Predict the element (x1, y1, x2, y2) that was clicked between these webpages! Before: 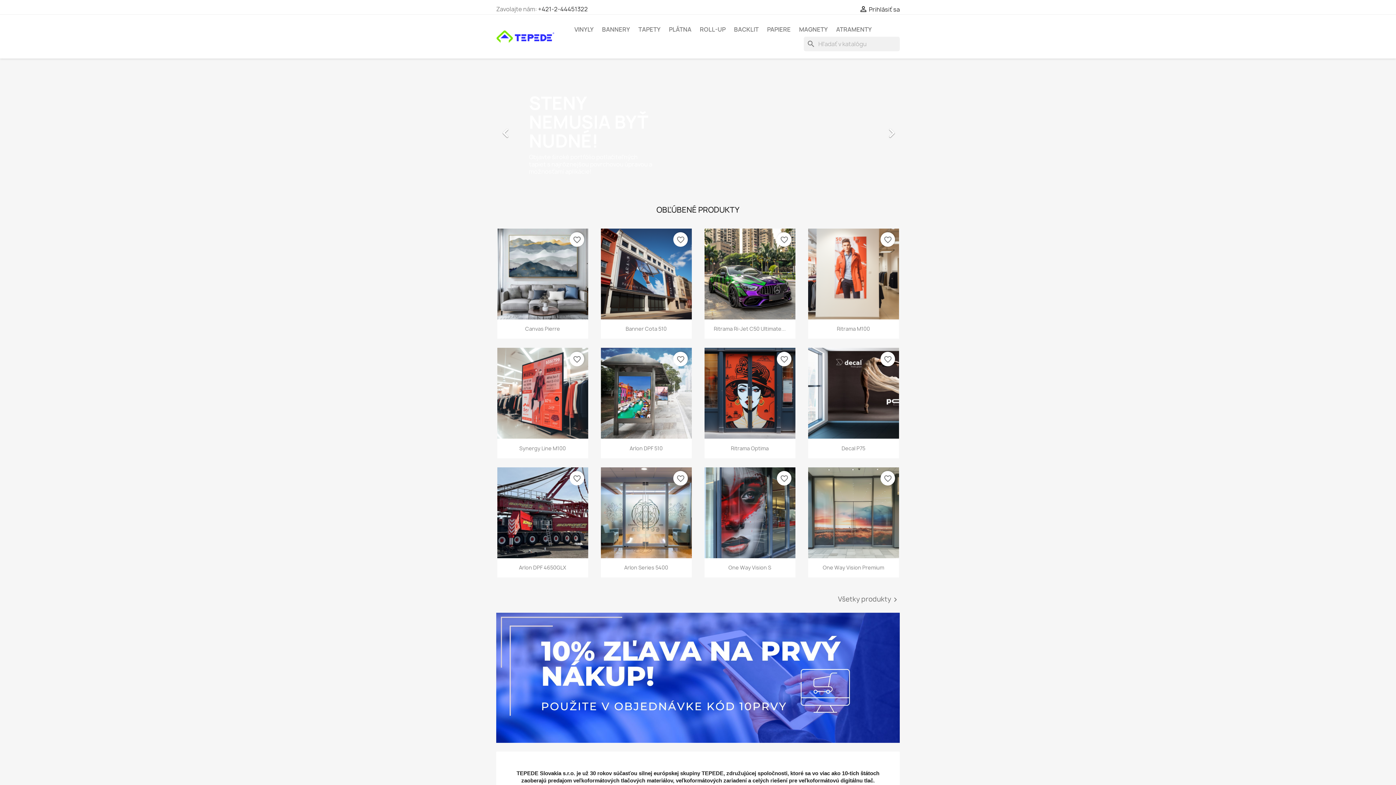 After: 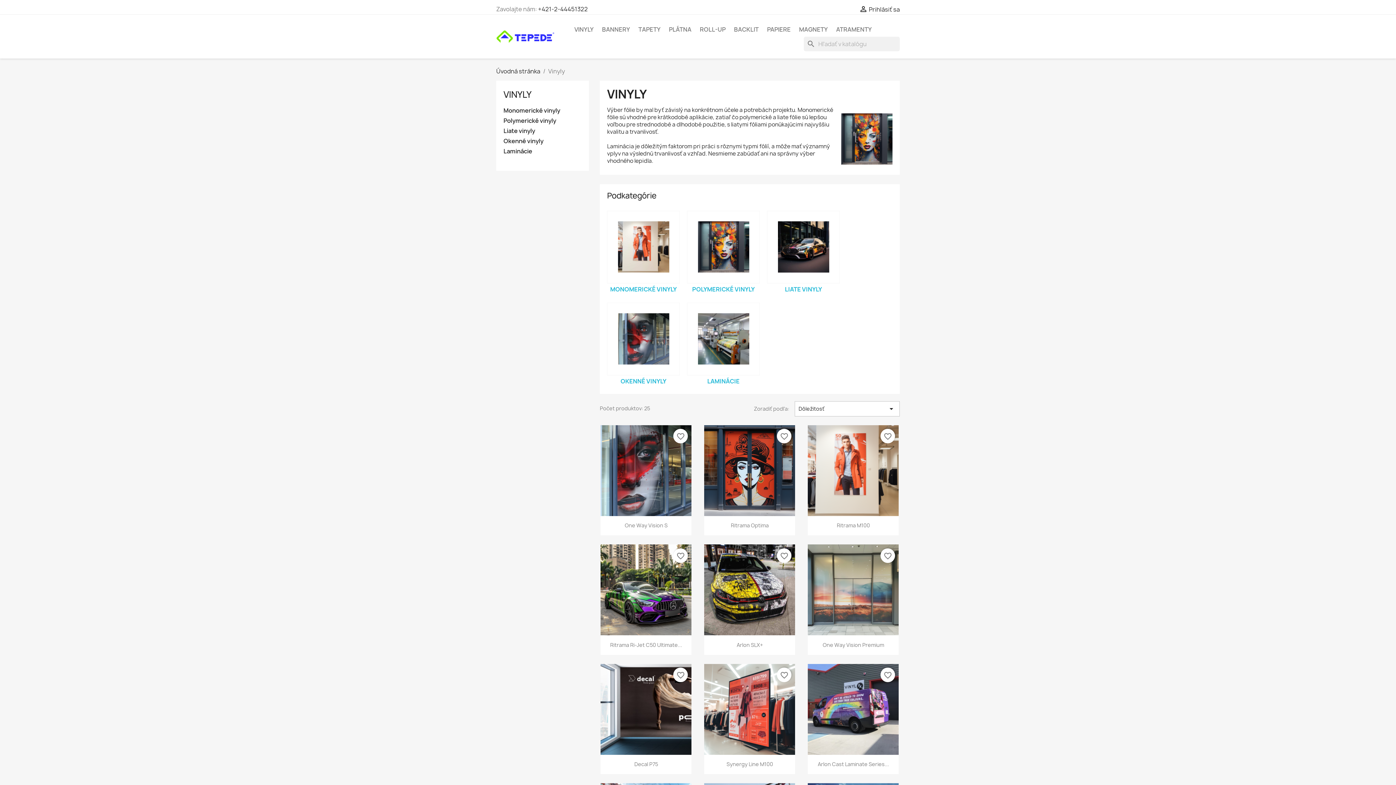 Action: label: VINYLY bbox: (570, 22, 597, 36)